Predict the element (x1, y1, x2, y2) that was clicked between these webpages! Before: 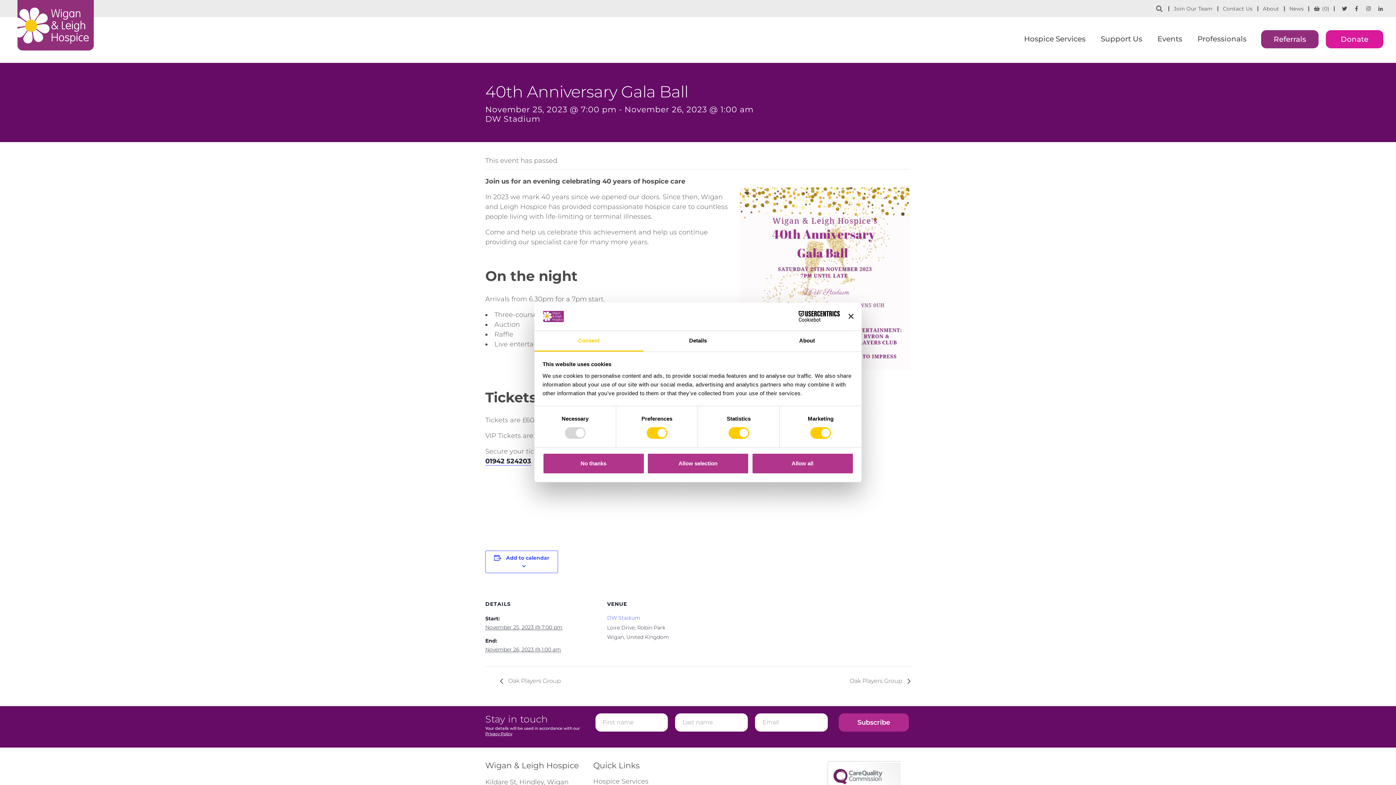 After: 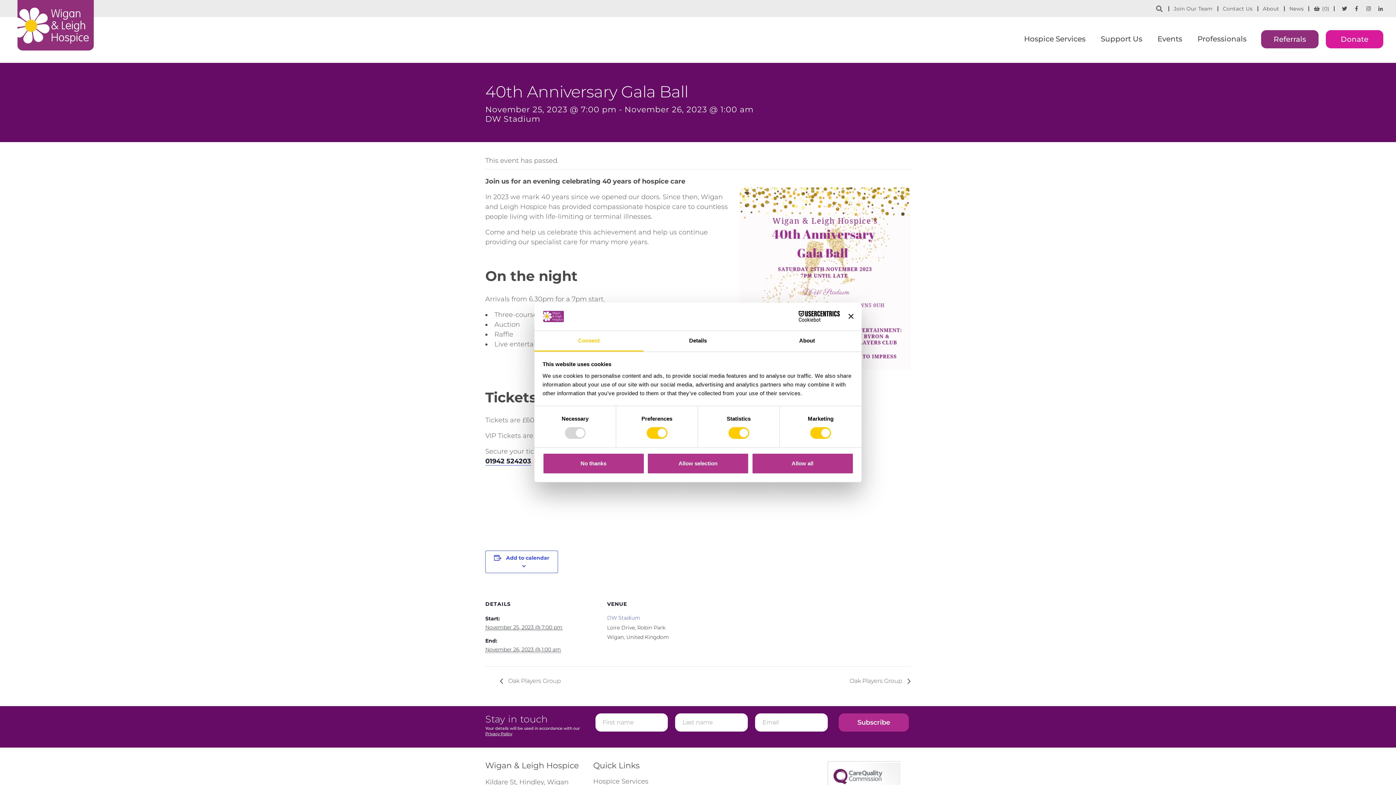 Action: label: Consent bbox: (534, 331, 643, 351)